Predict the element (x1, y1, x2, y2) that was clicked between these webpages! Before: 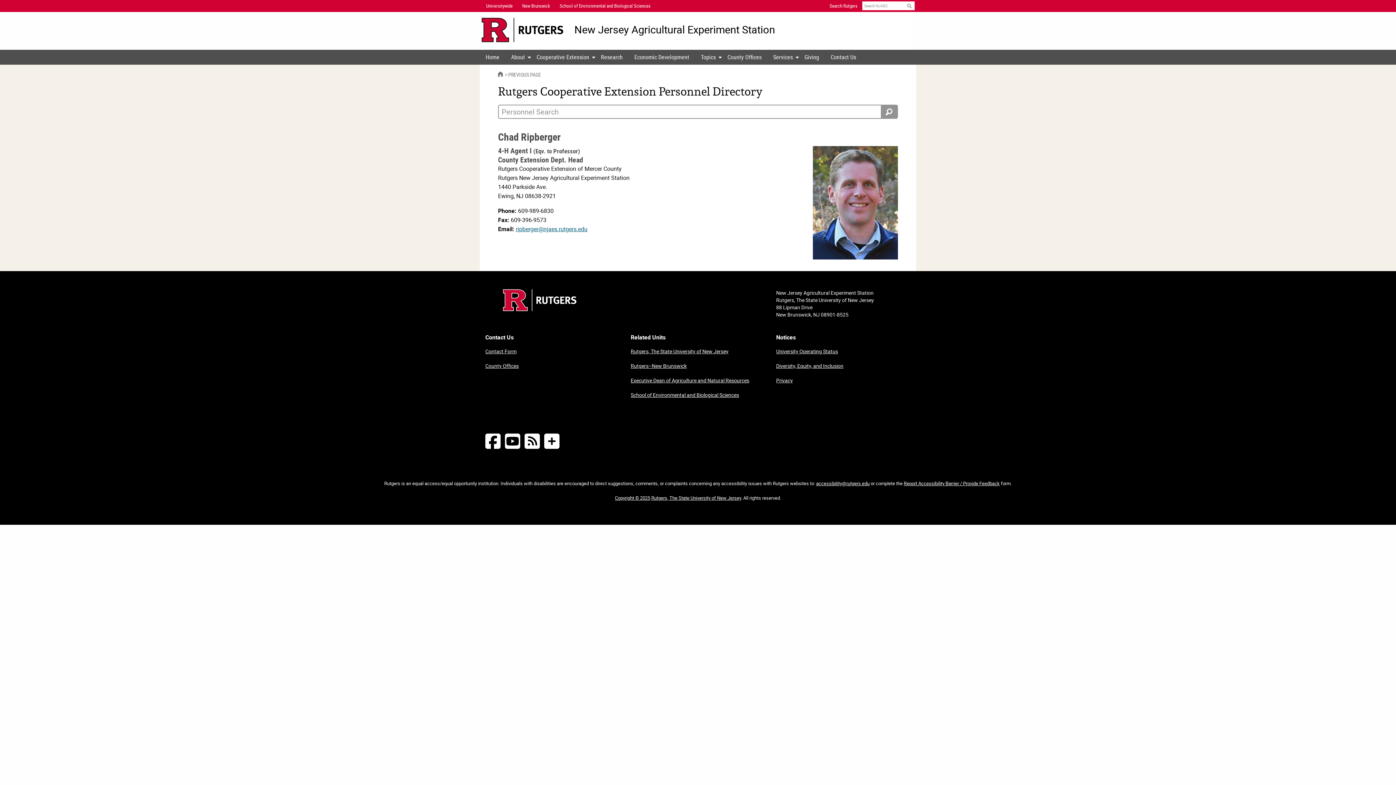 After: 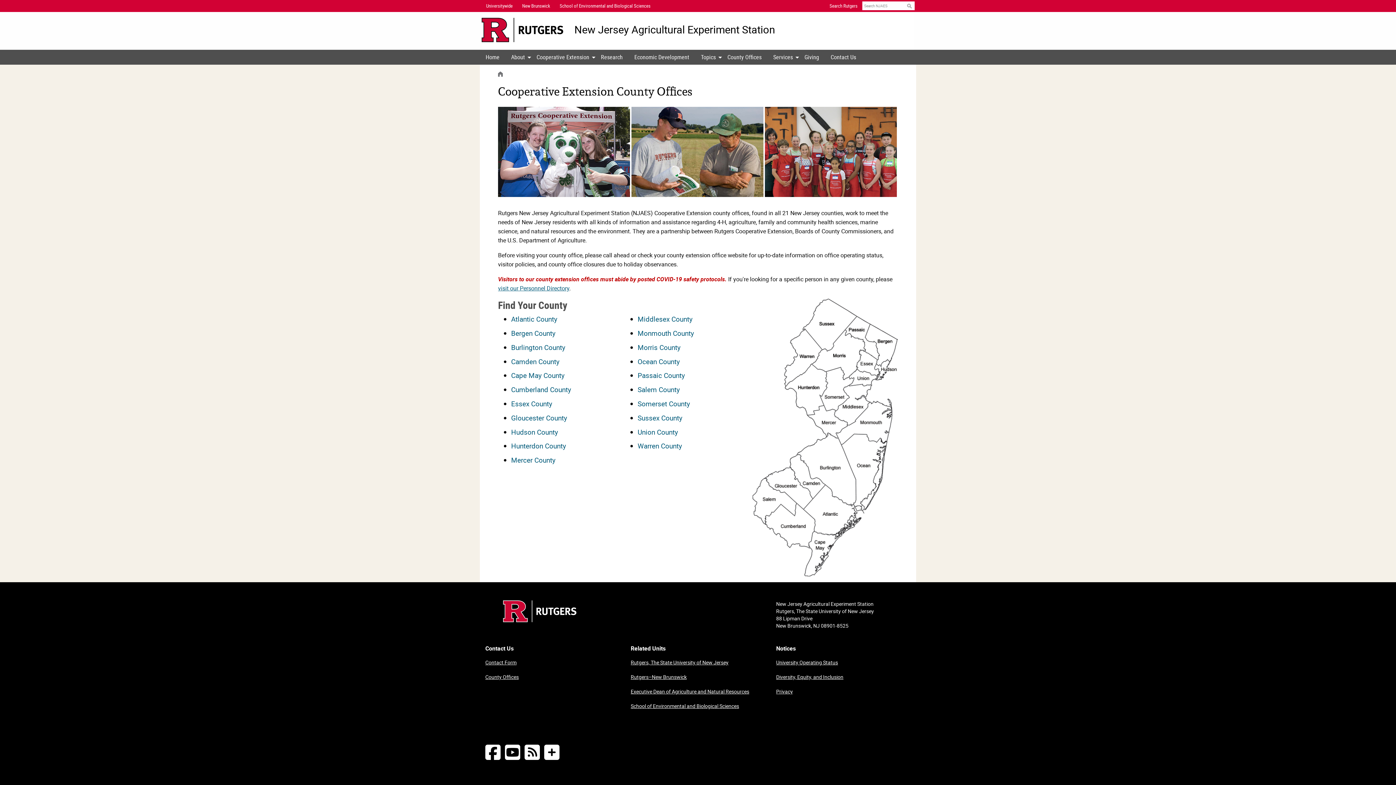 Action: bbox: (721, 49, 767, 64) label: County Offices